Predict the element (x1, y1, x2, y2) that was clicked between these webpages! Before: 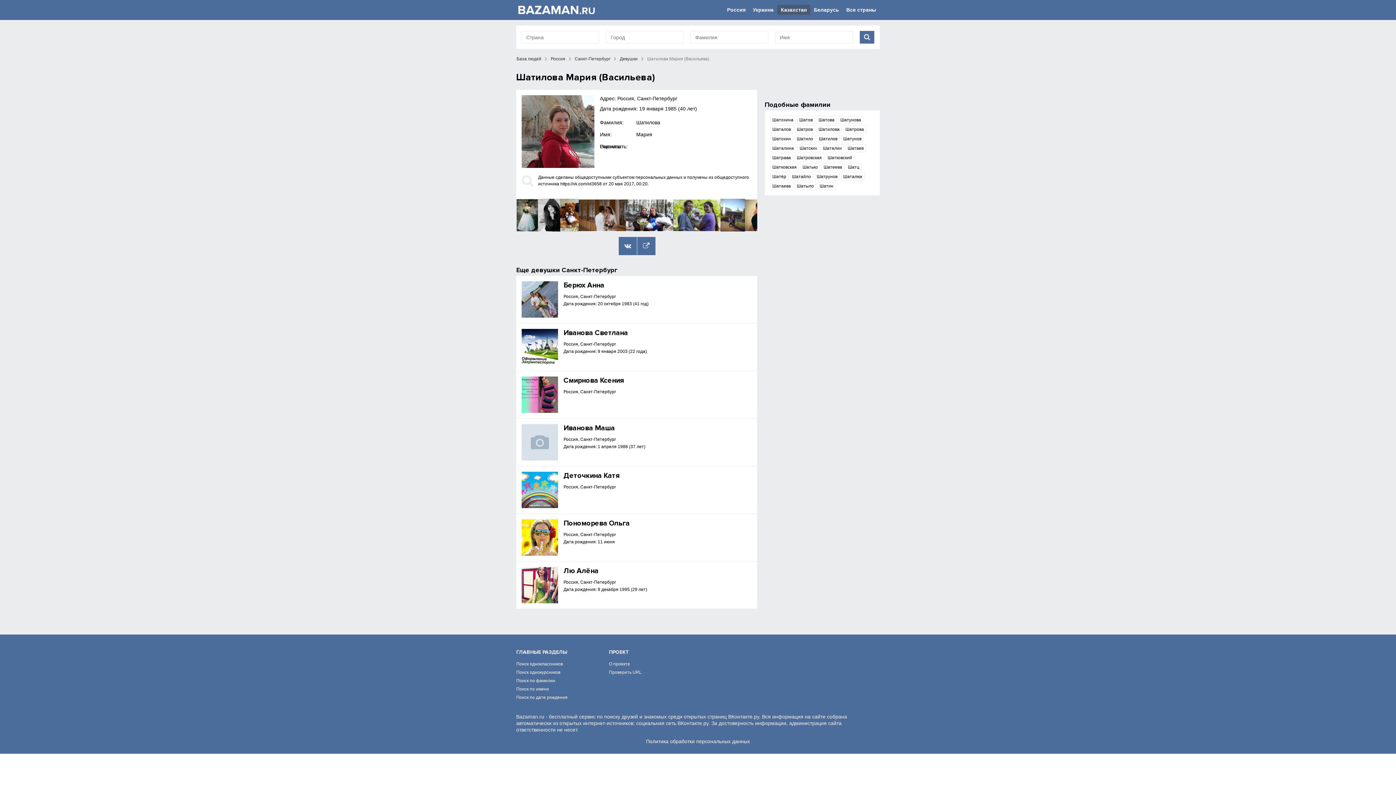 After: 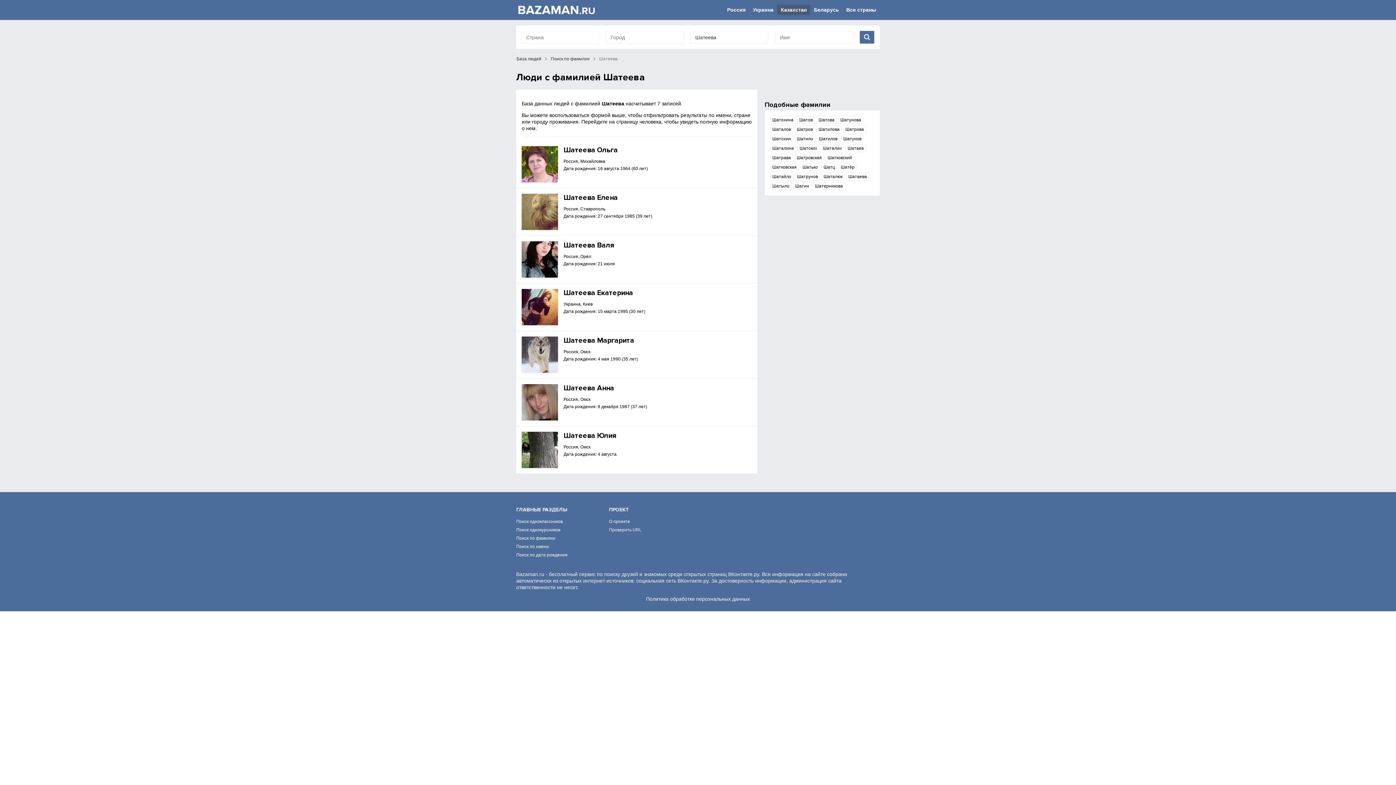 Action: label: Шатеева bbox: (821, 163, 844, 171)